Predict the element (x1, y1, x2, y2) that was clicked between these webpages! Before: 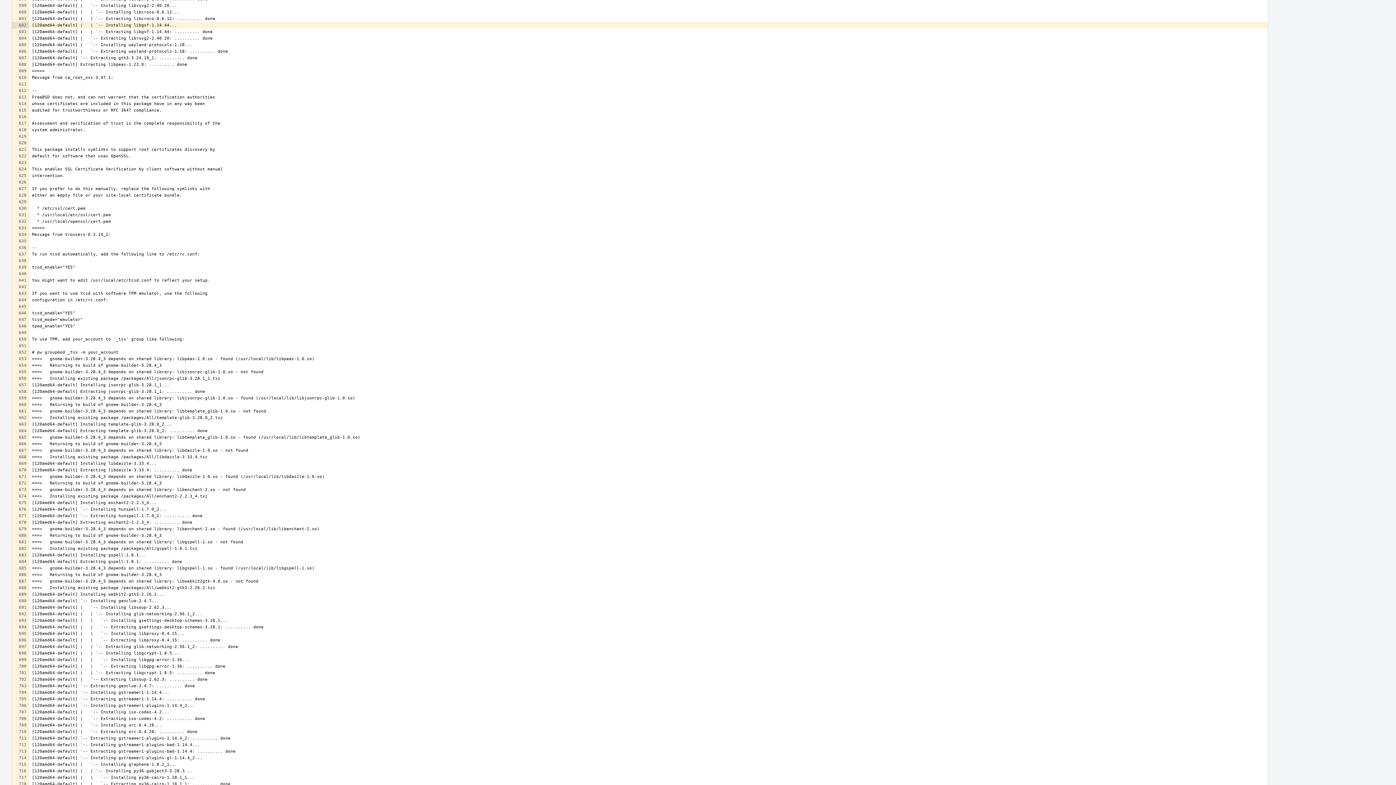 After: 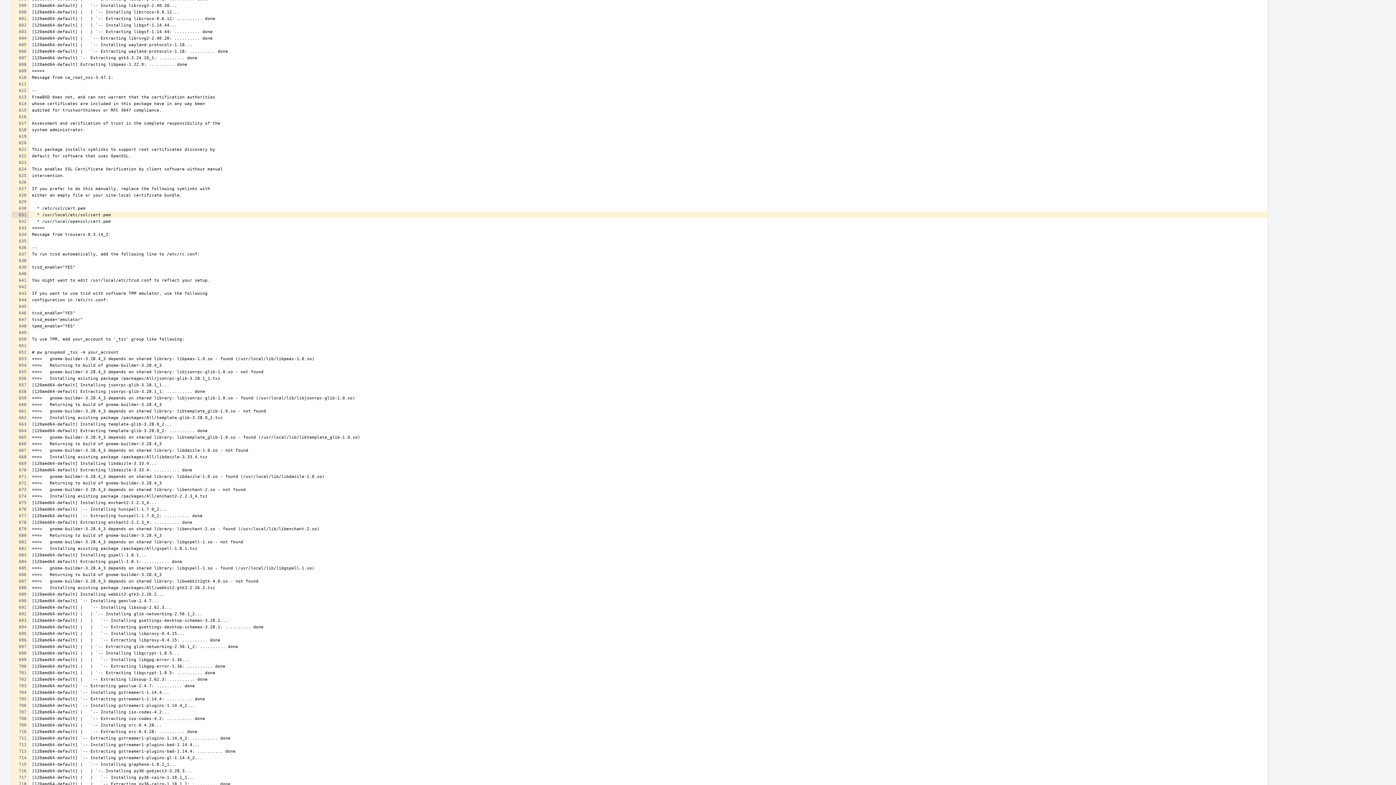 Action: bbox: (12, 211, 28, 218)